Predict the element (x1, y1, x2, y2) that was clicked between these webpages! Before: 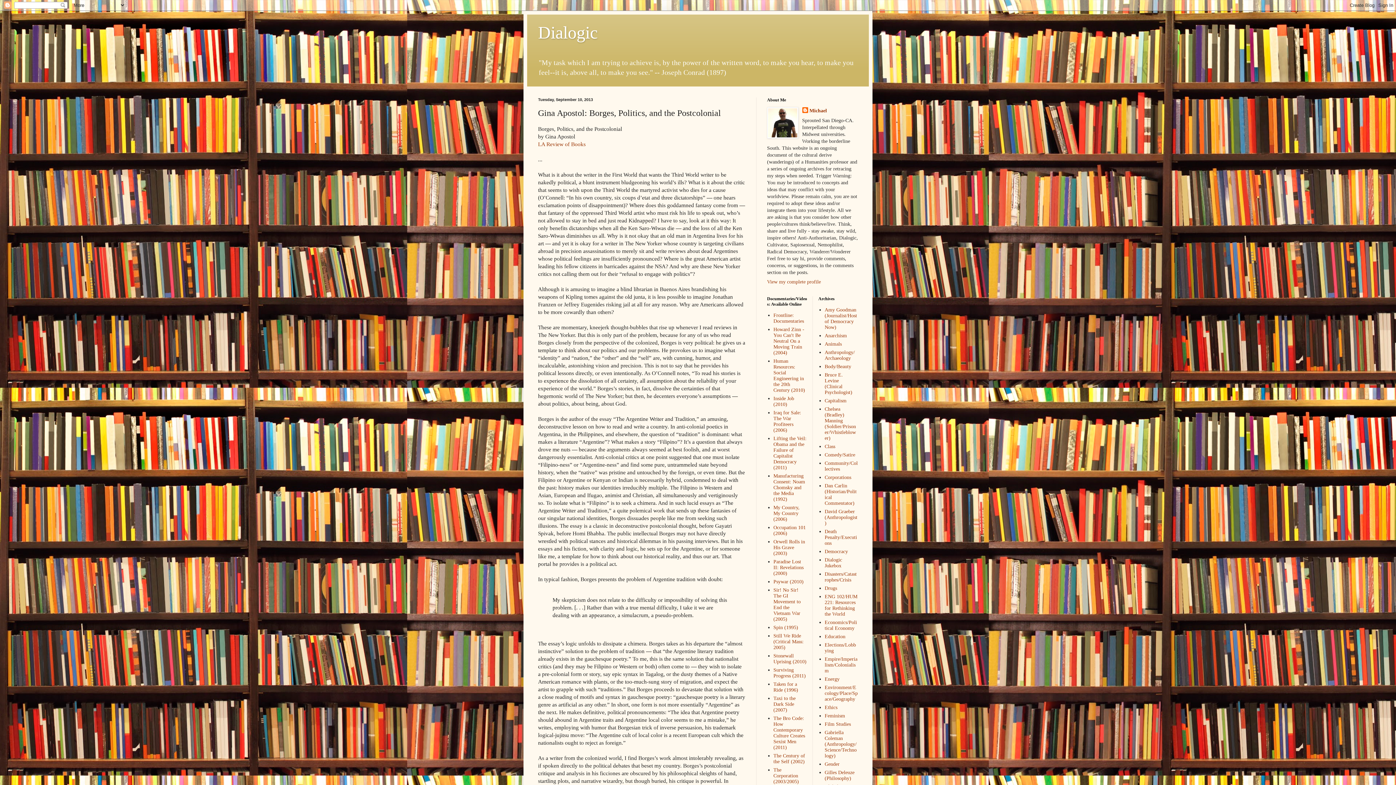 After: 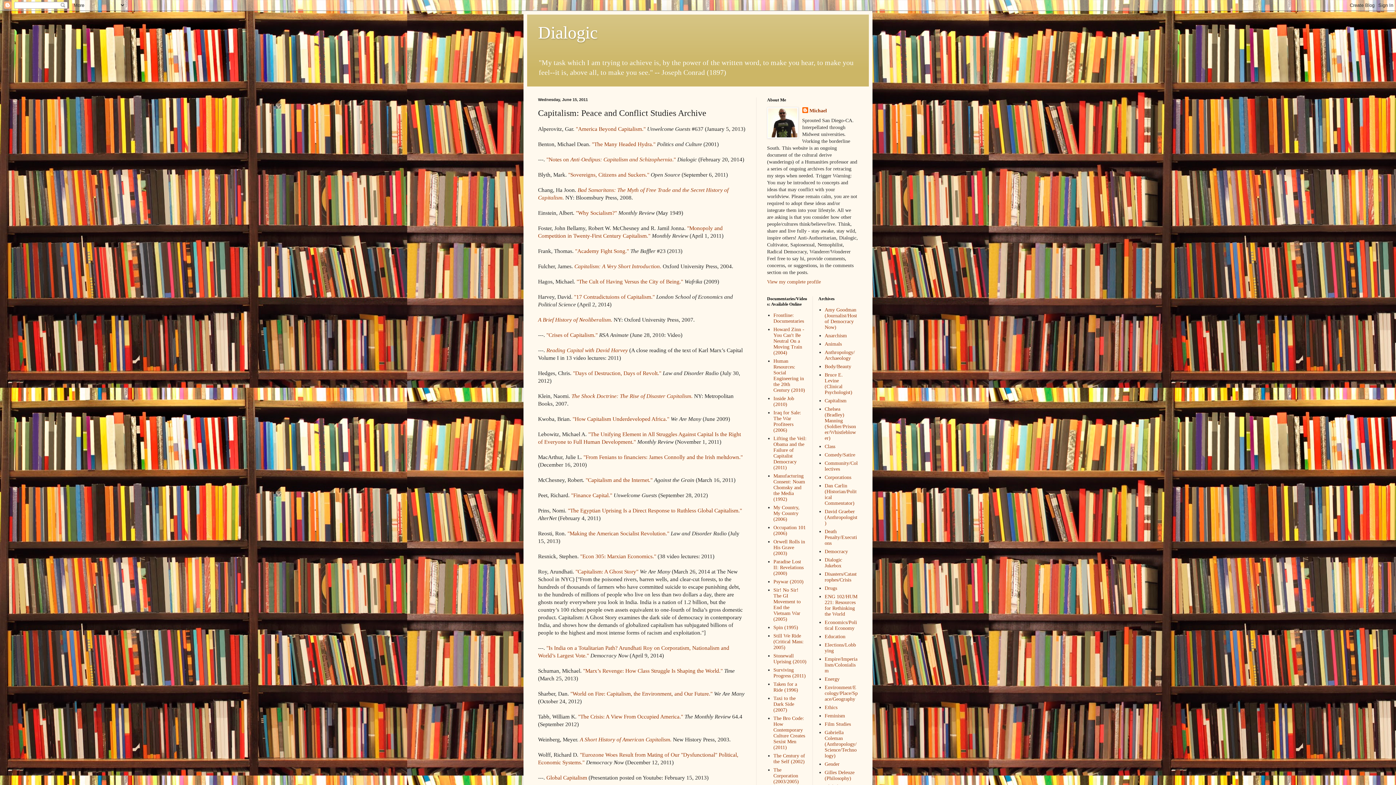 Action: bbox: (824, 398, 846, 403) label: Capitalism